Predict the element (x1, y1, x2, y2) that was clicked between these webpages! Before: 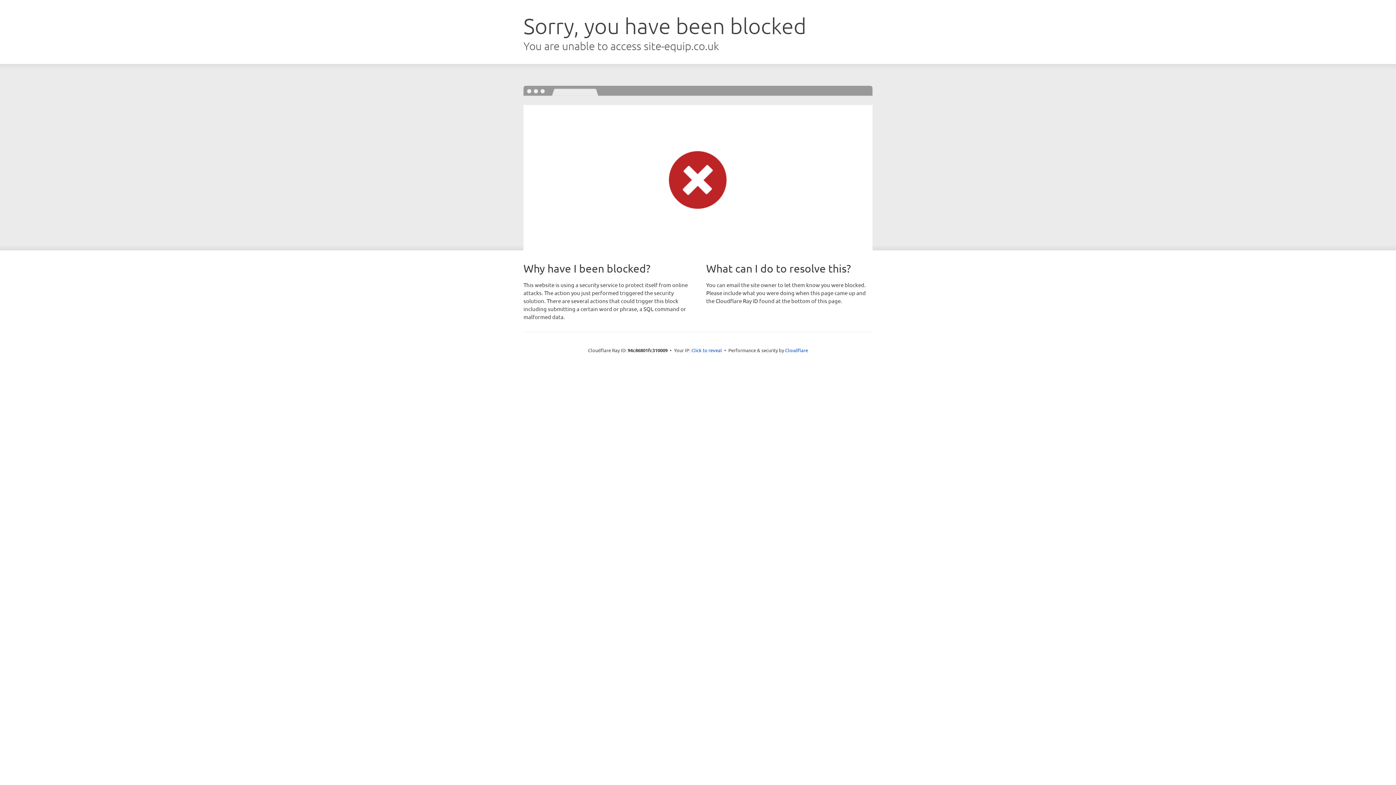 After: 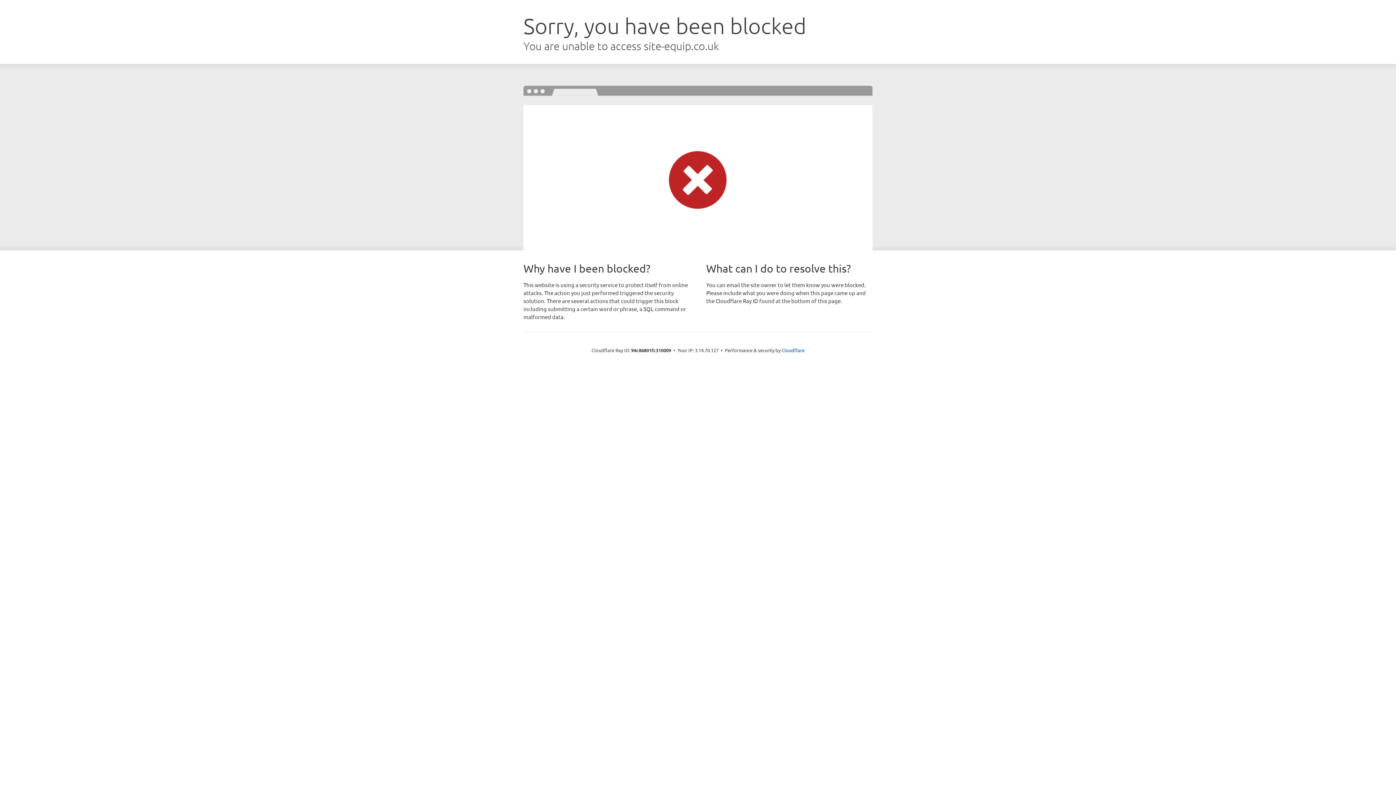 Action: label: Click to reveal bbox: (691, 346, 722, 353)